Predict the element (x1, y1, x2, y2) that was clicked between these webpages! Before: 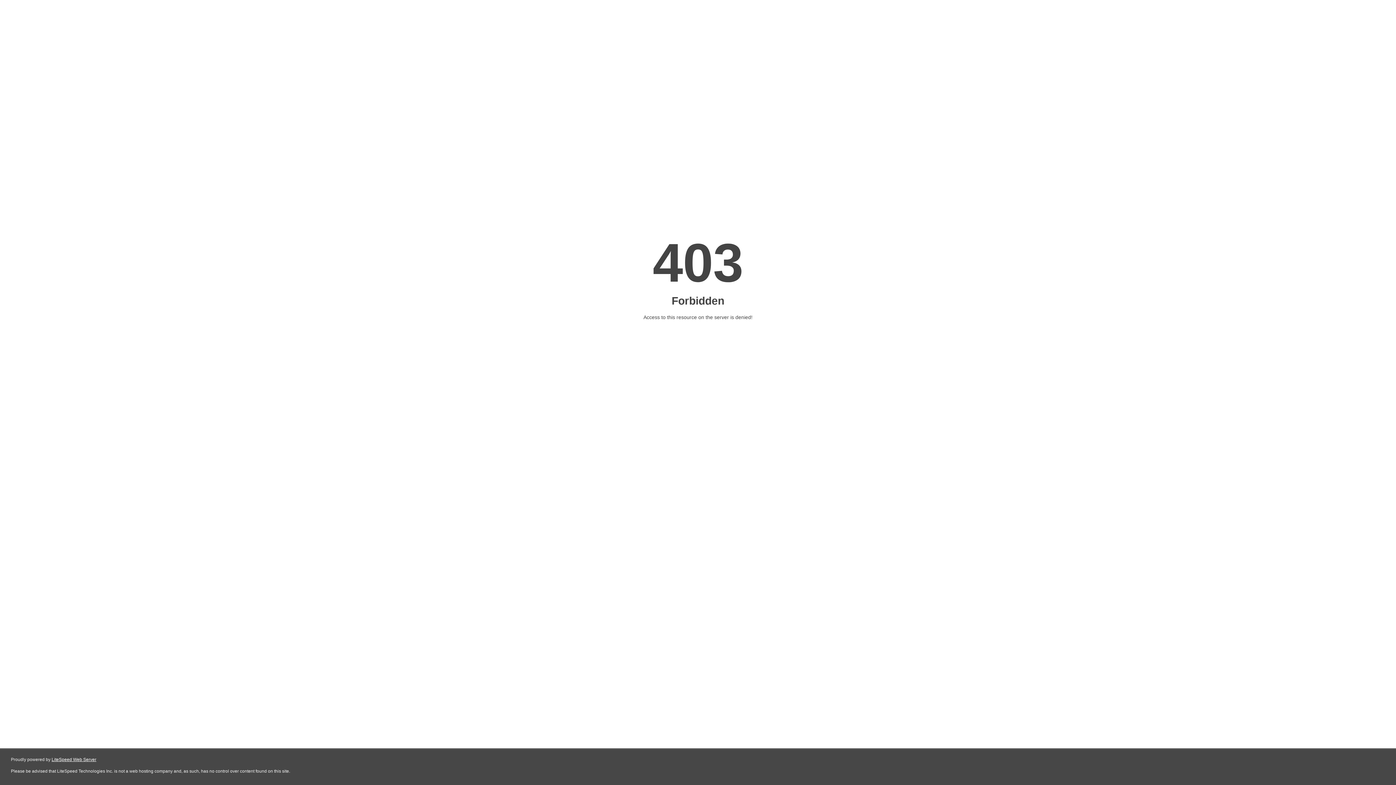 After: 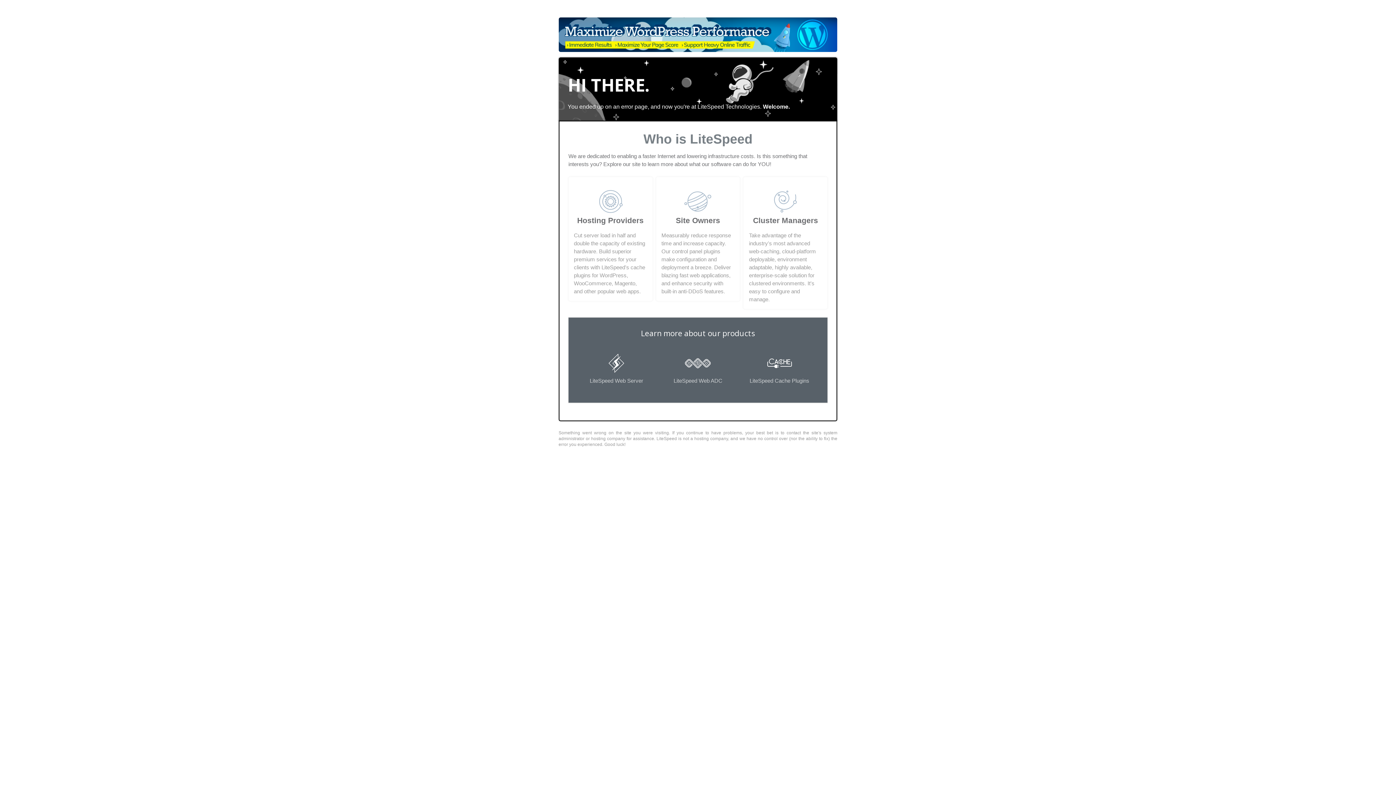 Action: bbox: (51, 757, 96, 762) label: LiteSpeed Web Server